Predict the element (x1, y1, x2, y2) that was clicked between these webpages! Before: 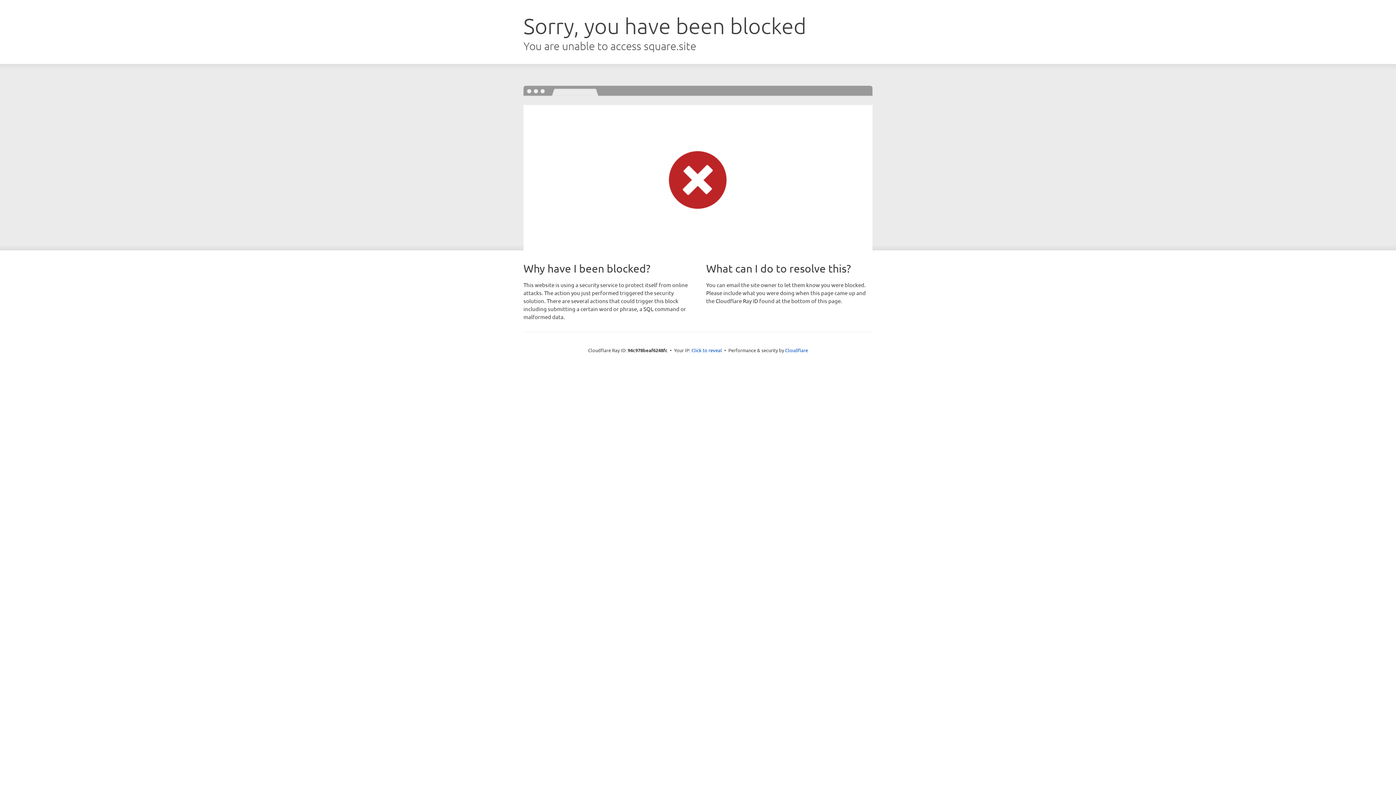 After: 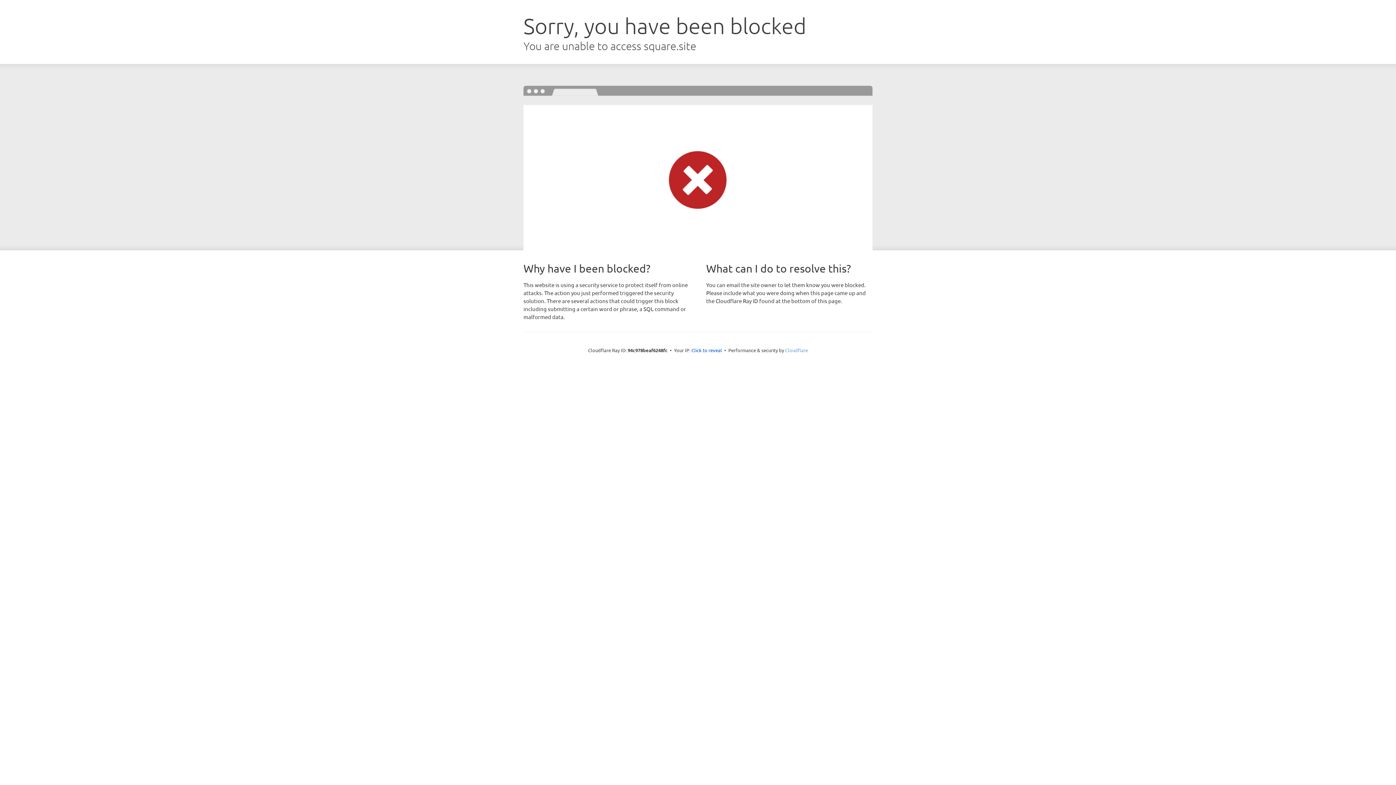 Action: label: Cloudflare bbox: (785, 347, 808, 353)